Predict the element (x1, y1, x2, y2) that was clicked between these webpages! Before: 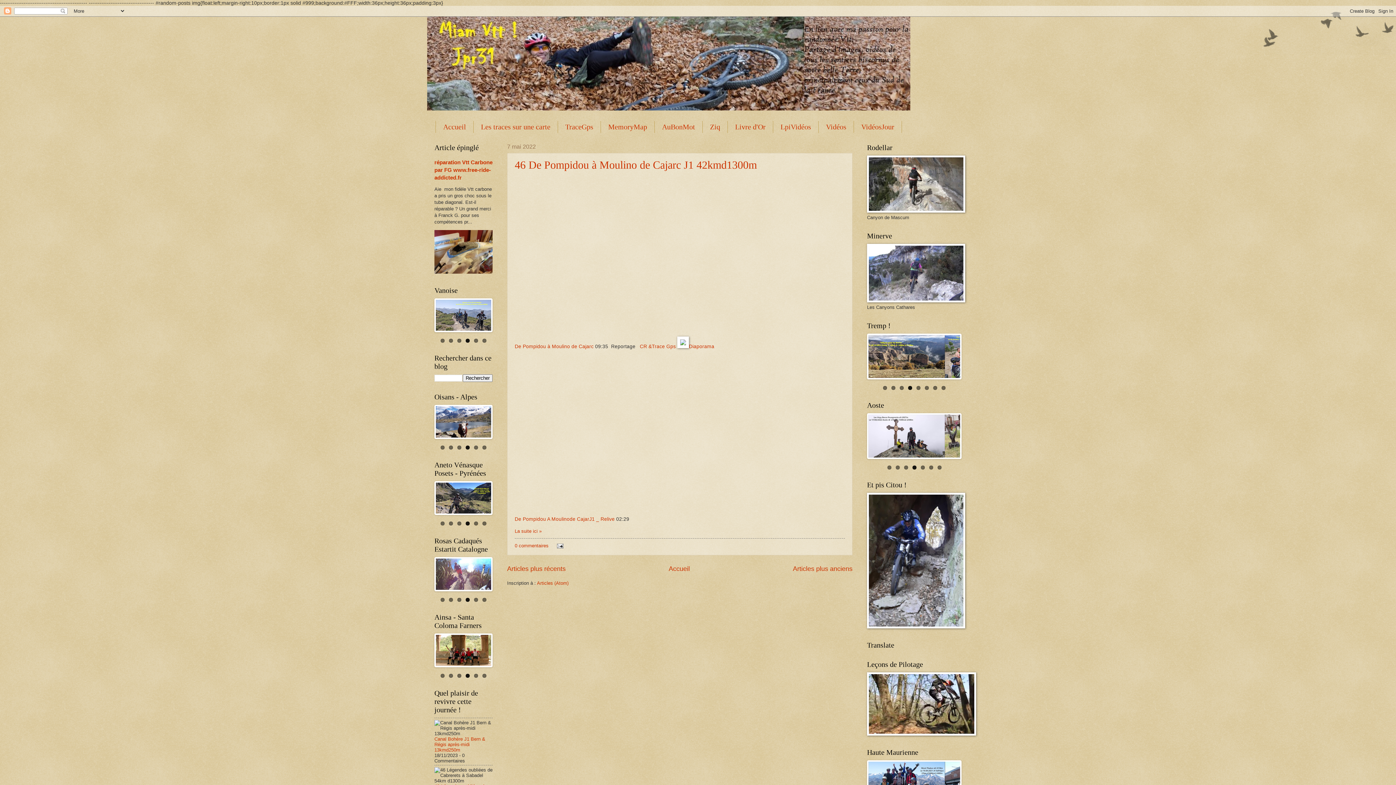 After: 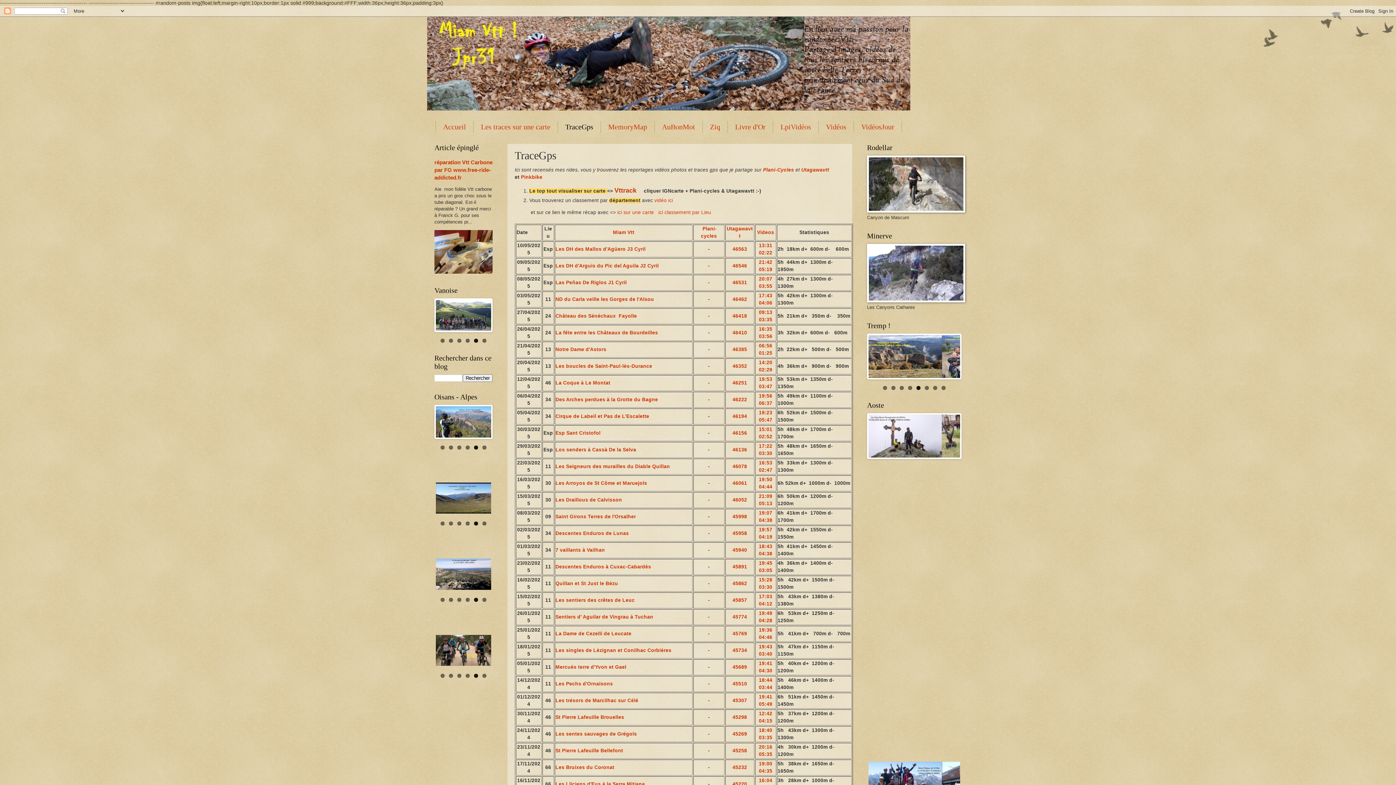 Action: bbox: (558, 121, 601, 133) label: TraceGps